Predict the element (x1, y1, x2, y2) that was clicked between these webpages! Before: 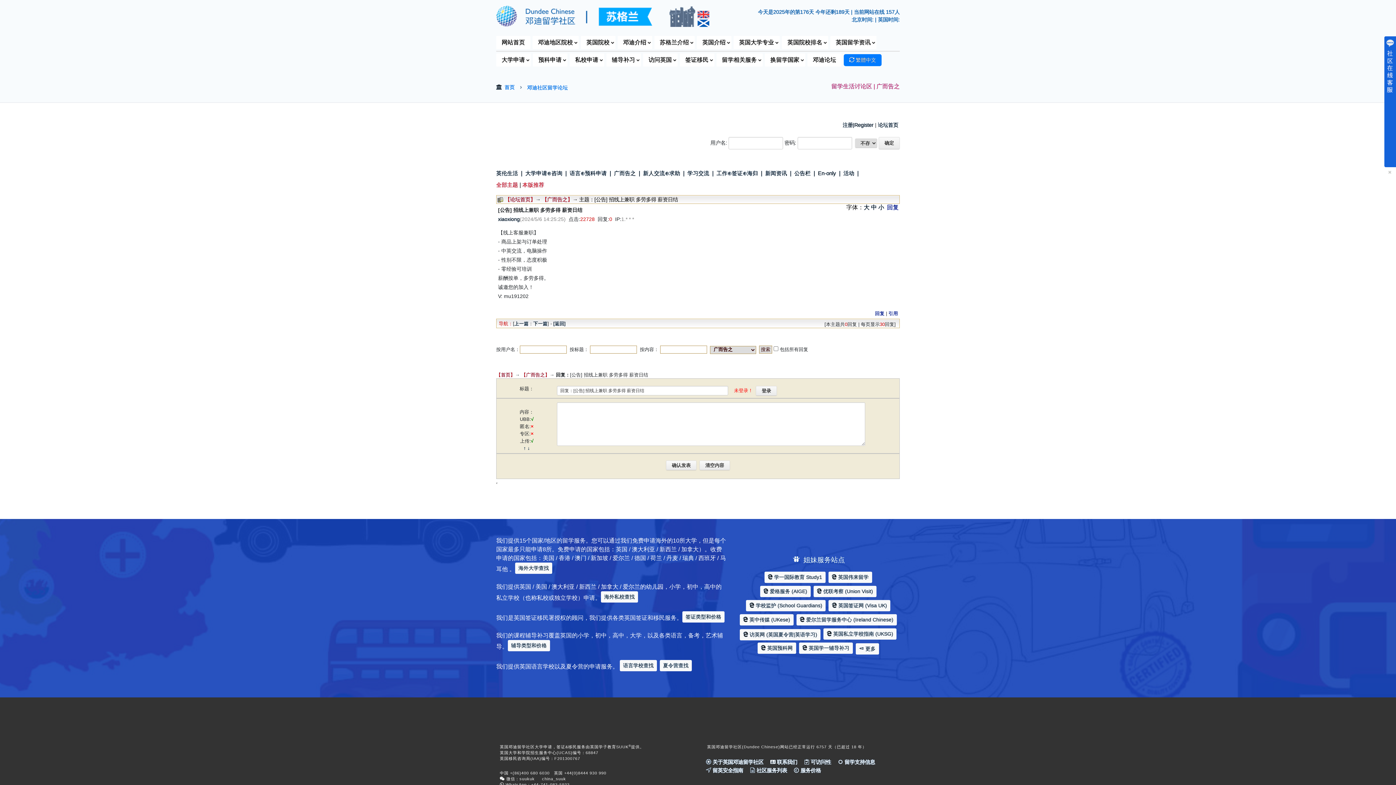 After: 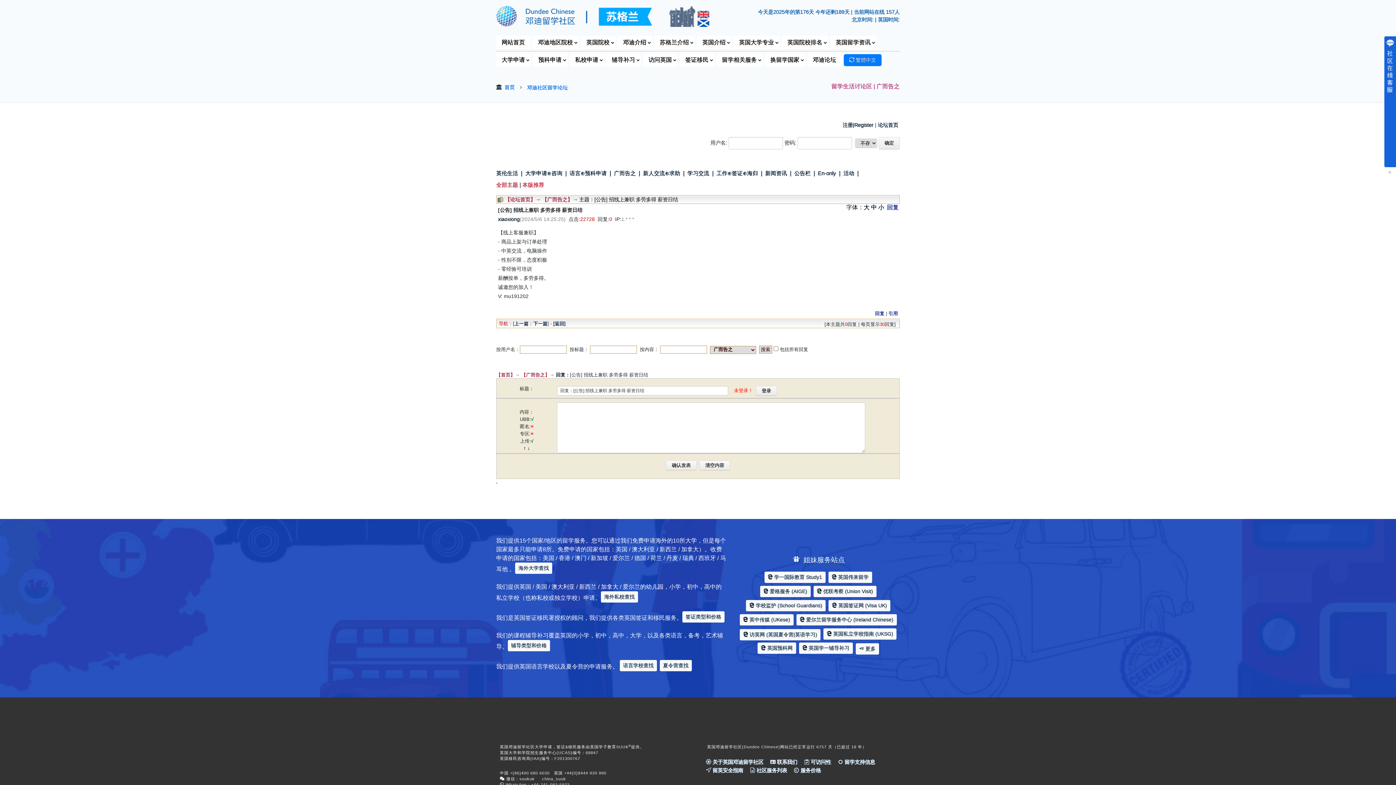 Action: bbox: (523, 445, 526, 451) label: ↑